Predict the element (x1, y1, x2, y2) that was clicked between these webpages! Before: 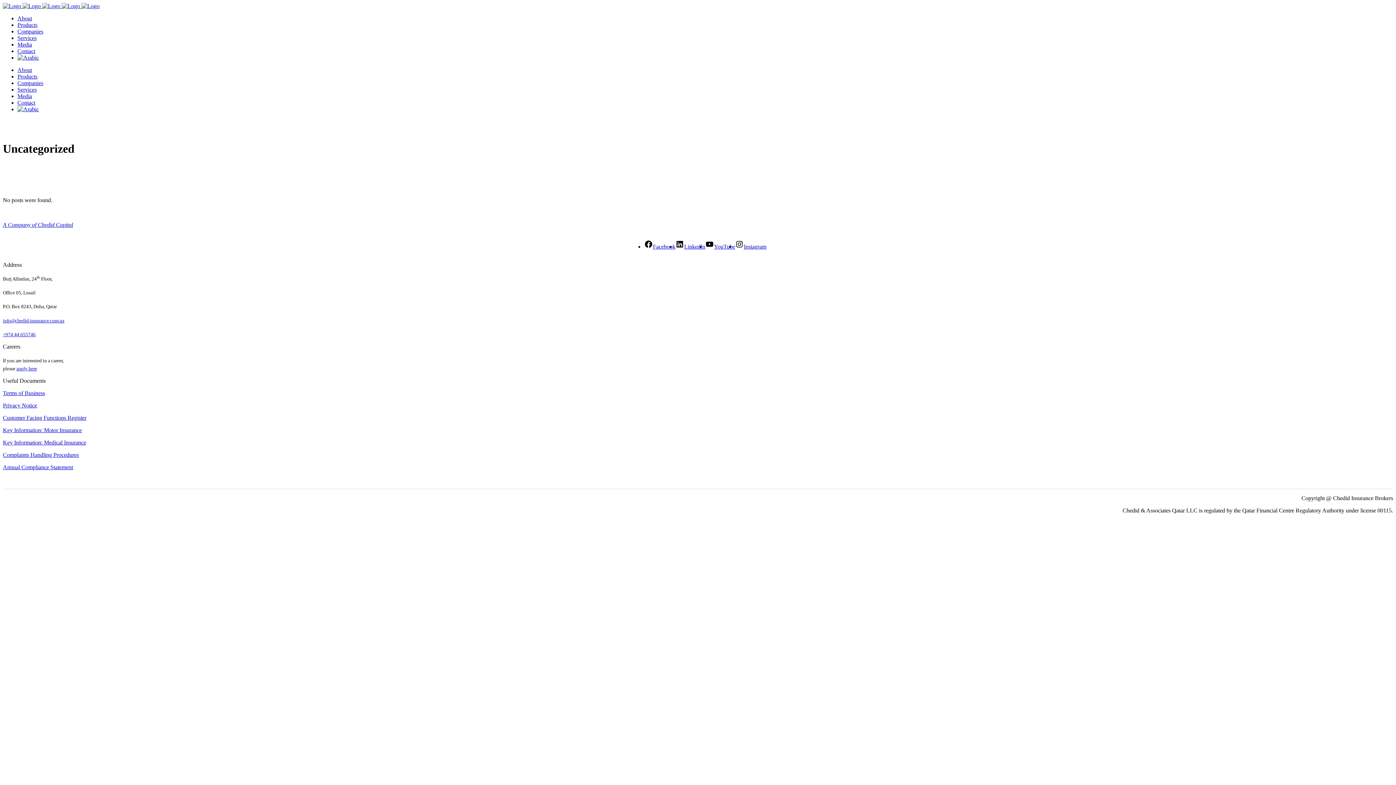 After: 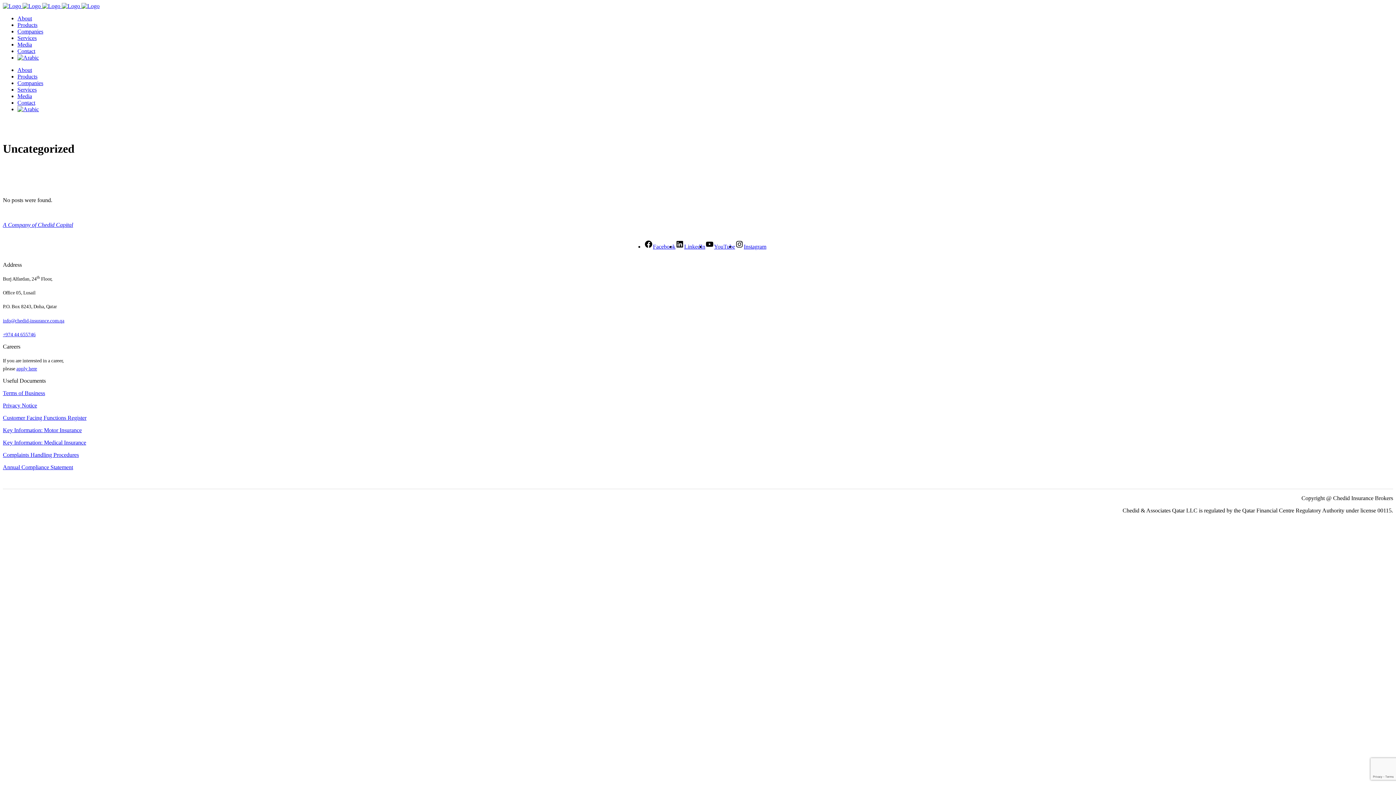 Action: bbox: (17, 41, 32, 47) label: Media